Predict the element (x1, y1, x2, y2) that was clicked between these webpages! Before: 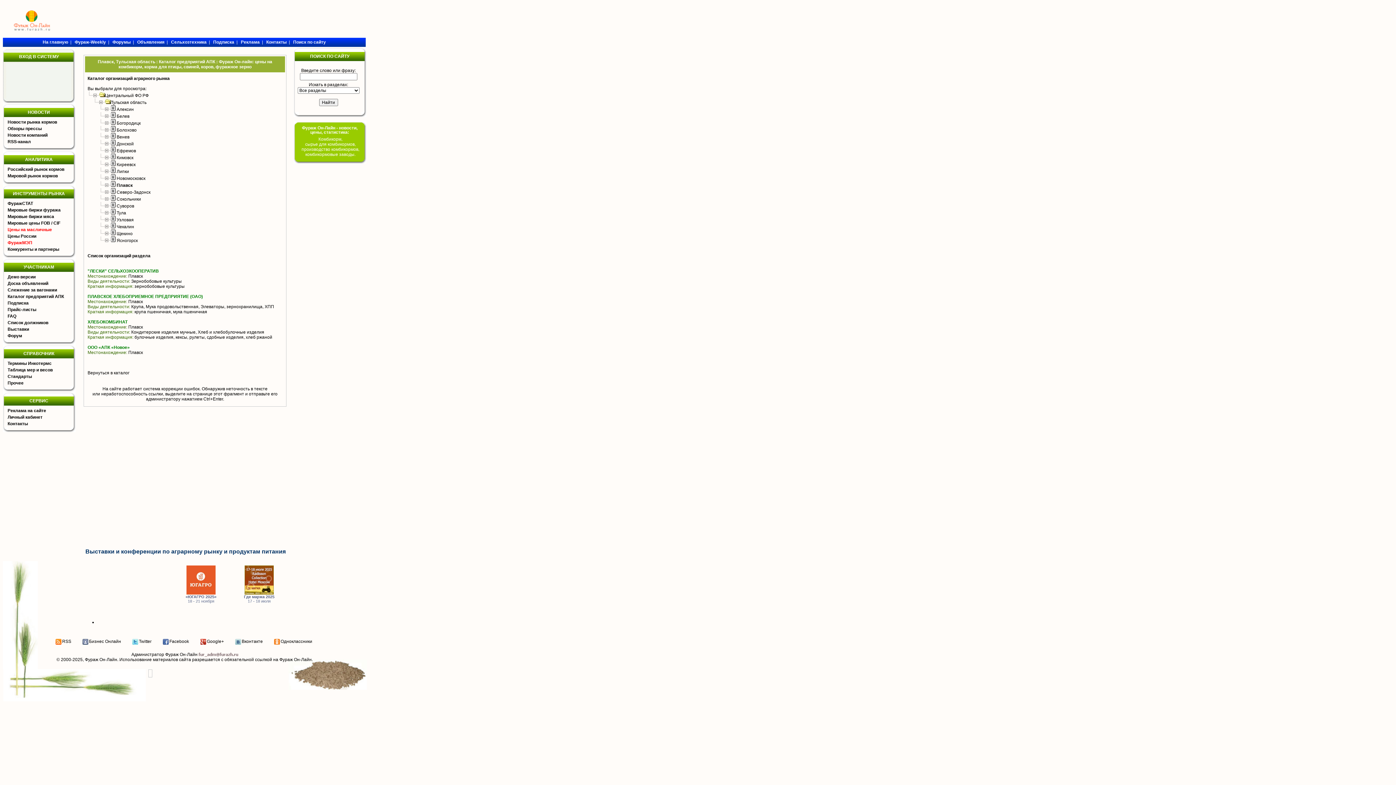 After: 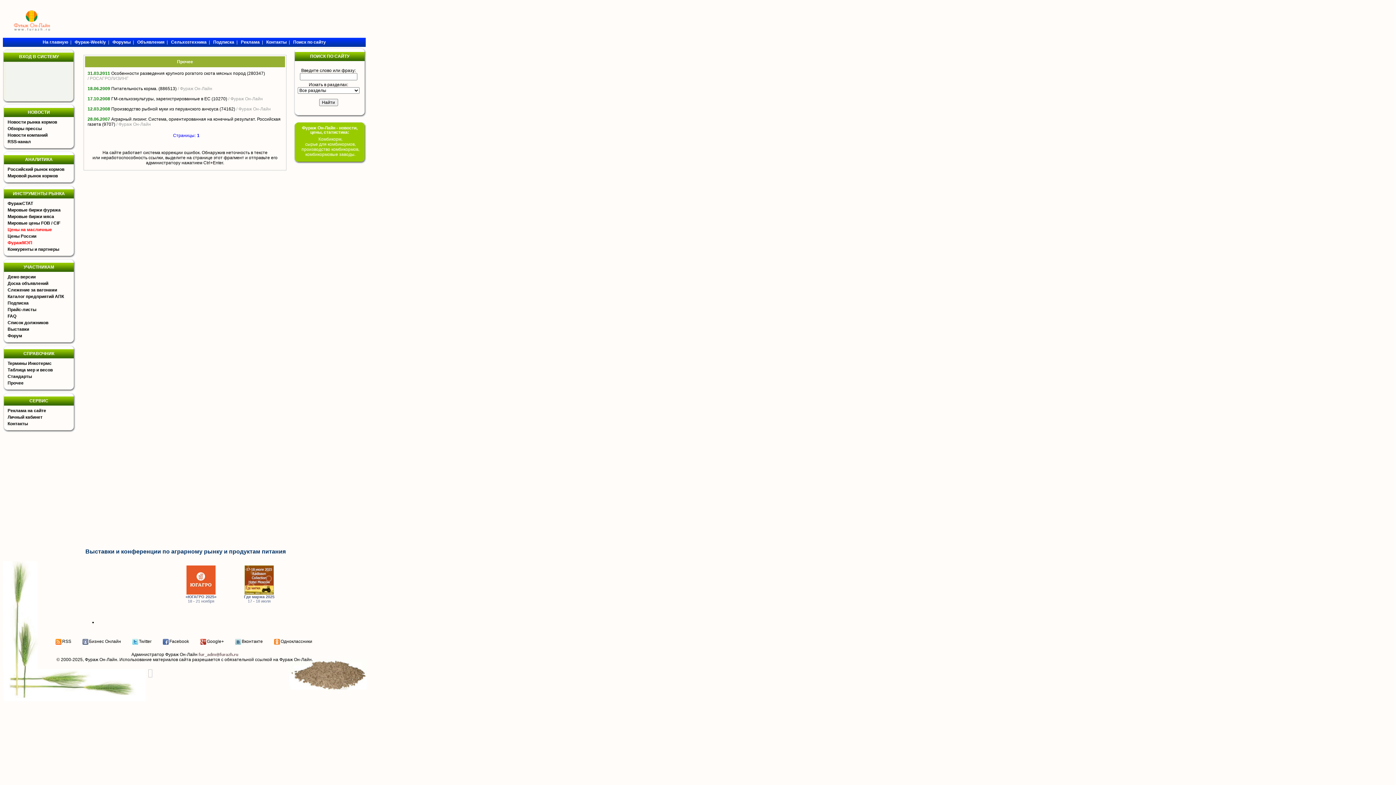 Action: label: Прочее bbox: (7, 380, 23, 385)